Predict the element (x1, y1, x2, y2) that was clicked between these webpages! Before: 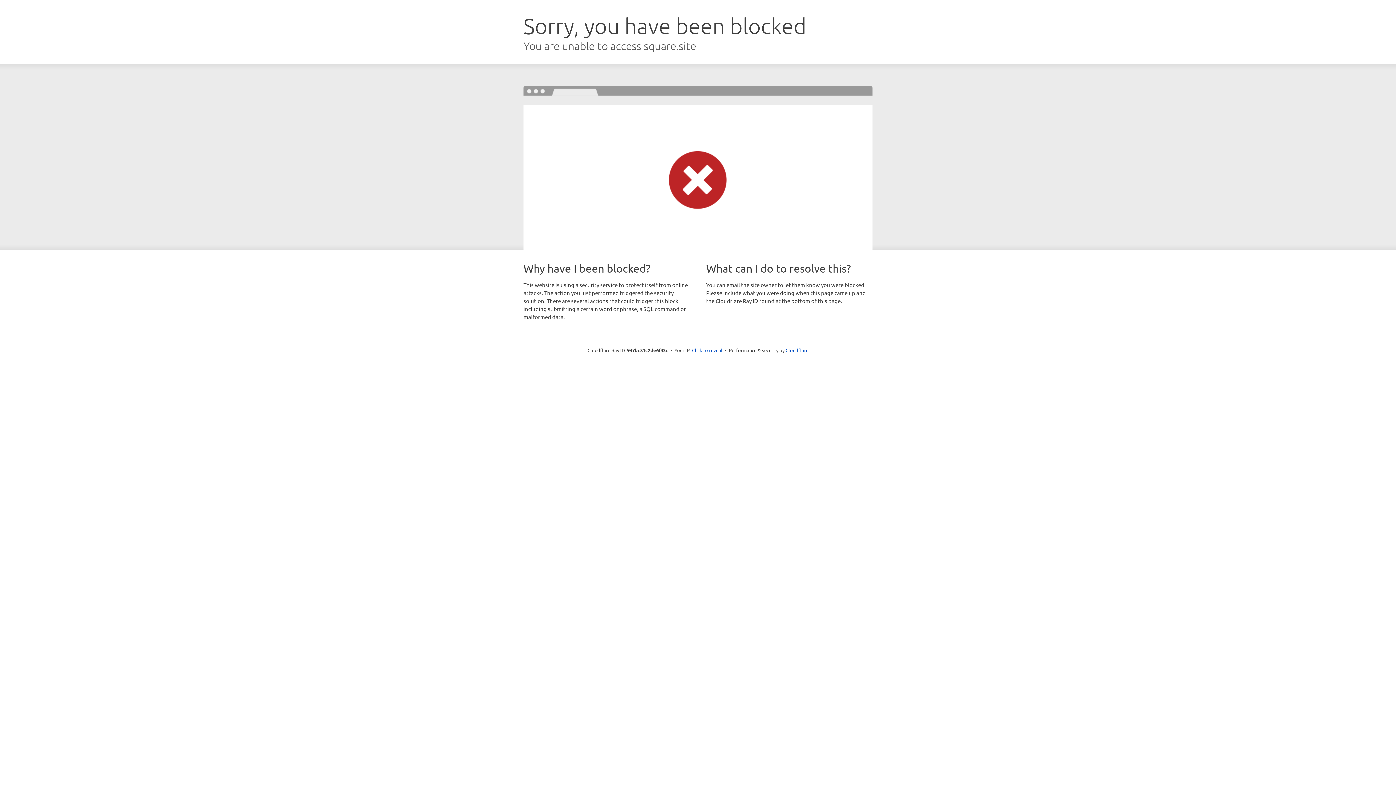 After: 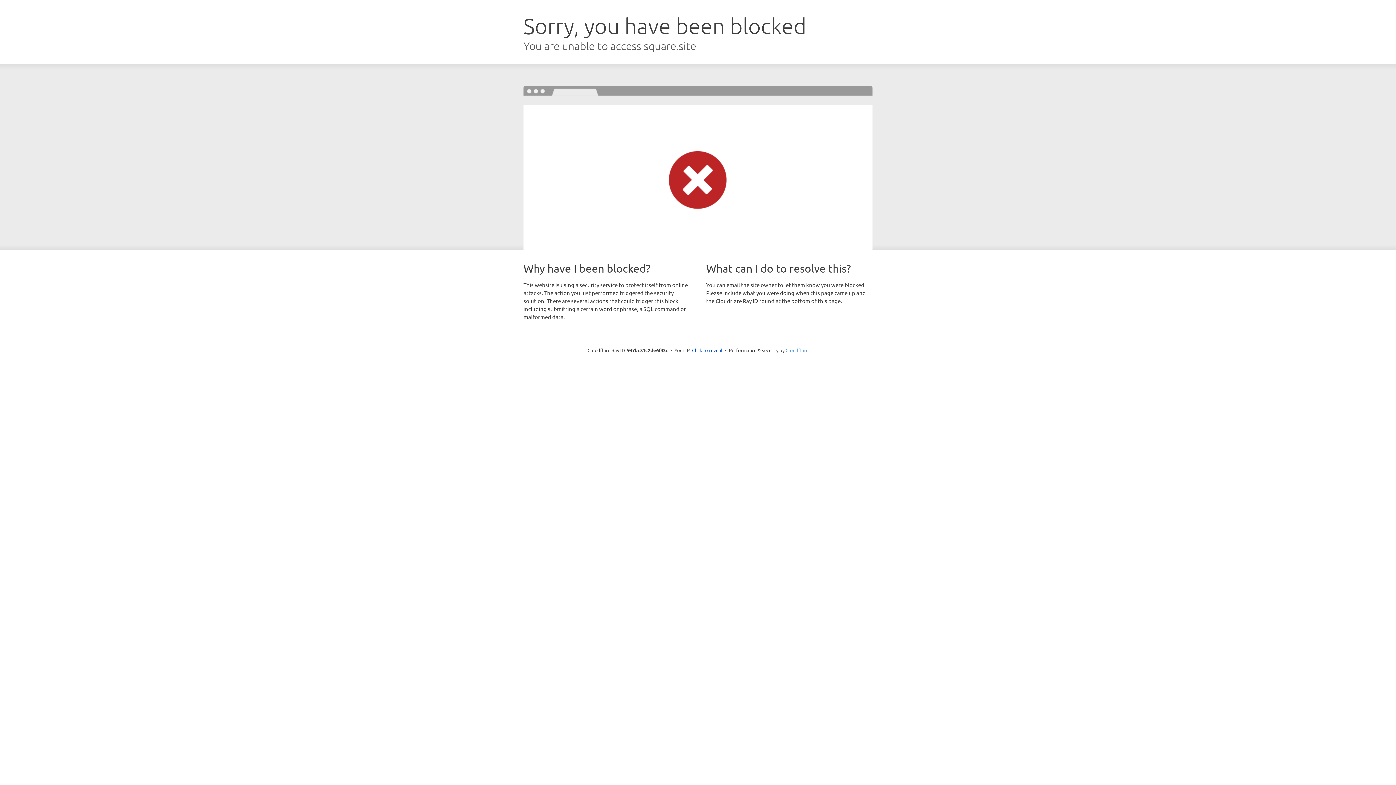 Action: label: Cloudflare bbox: (785, 347, 808, 353)